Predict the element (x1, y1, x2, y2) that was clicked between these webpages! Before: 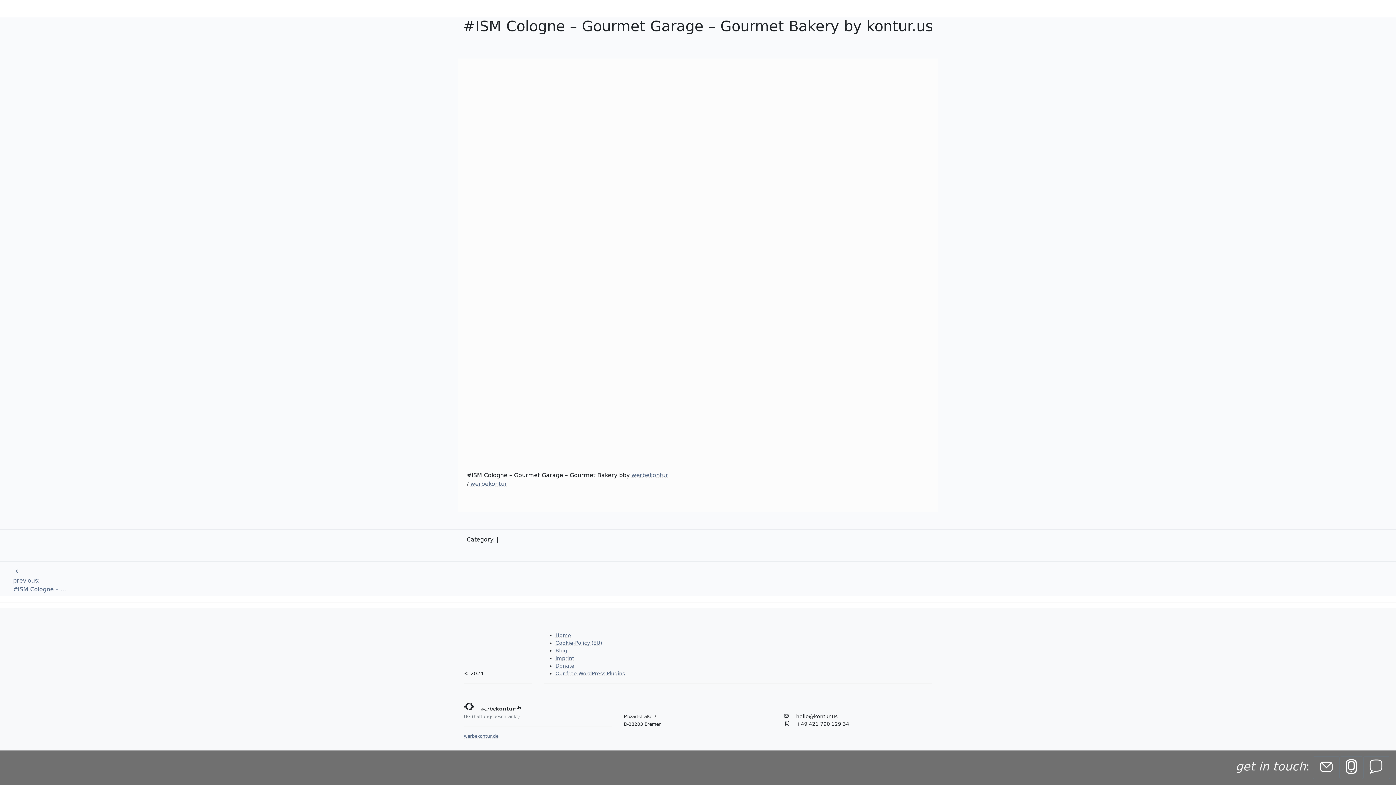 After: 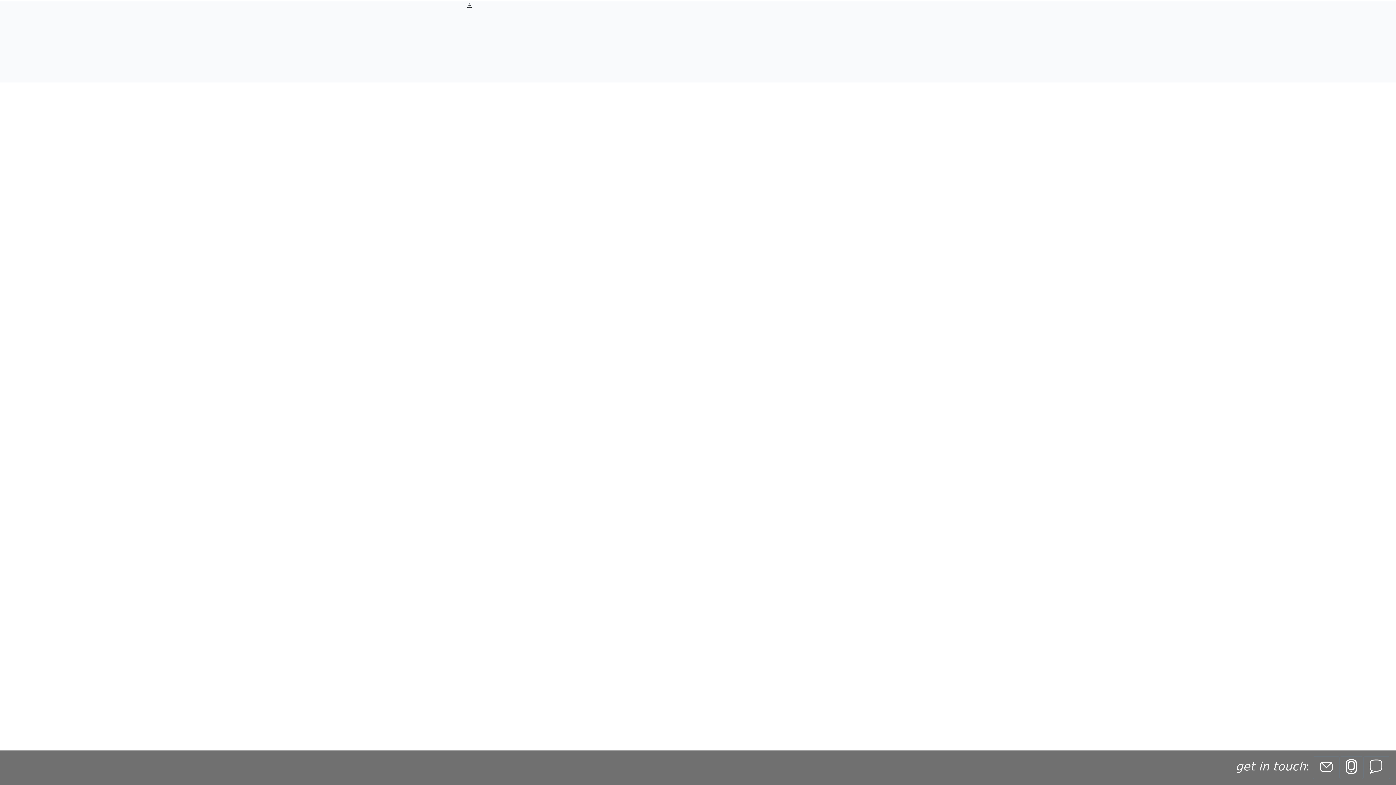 Action: bbox: (555, 632, 571, 638) label: Home